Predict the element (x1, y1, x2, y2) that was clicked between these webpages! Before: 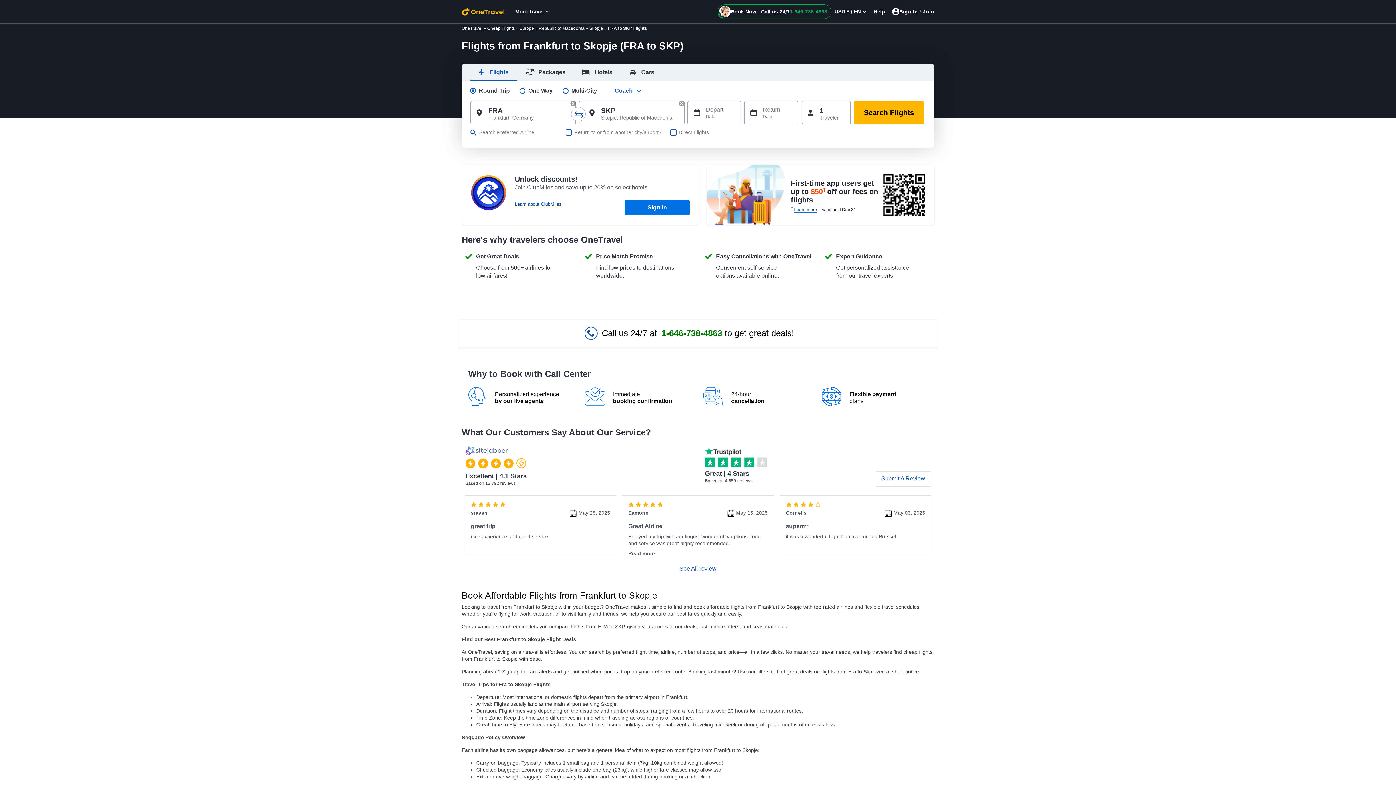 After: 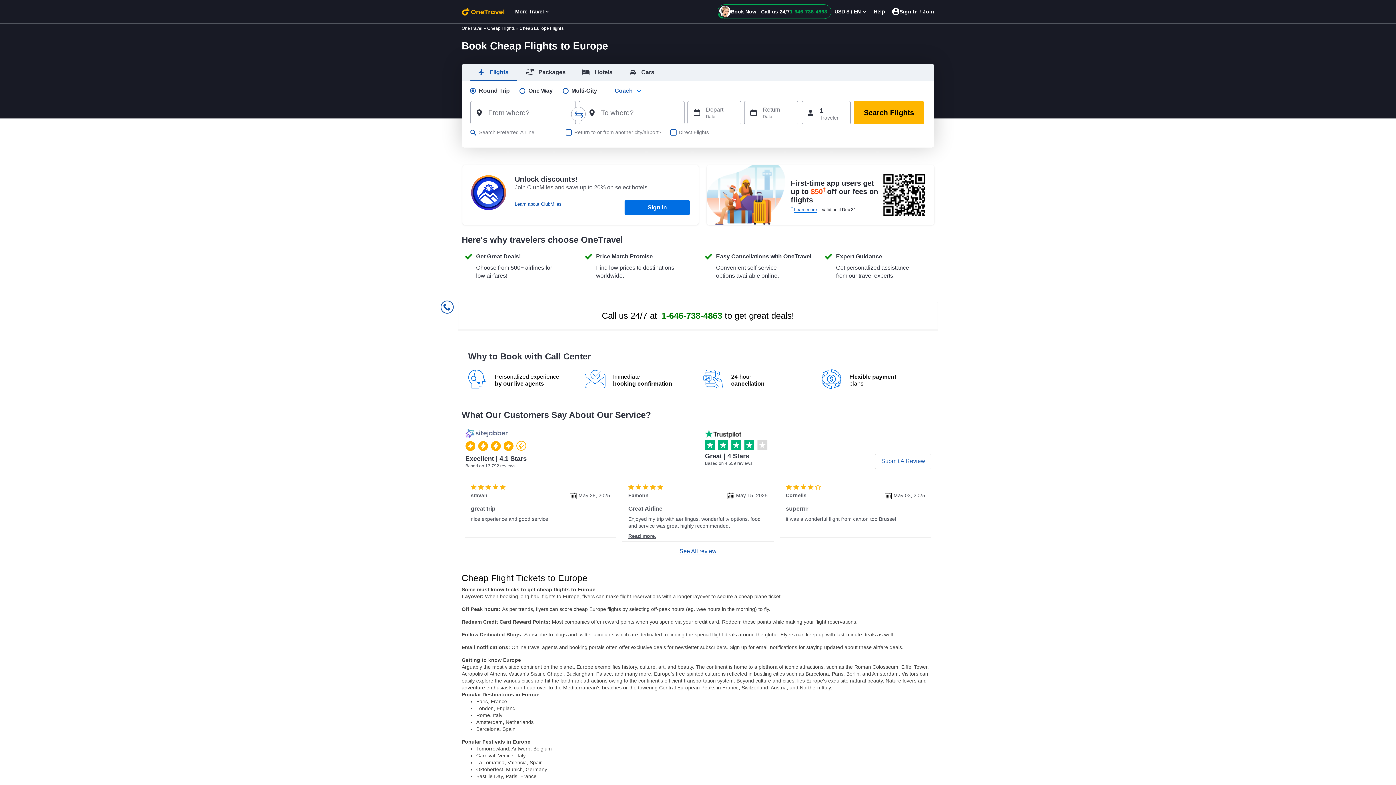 Action: label: Europe bbox: (519, 25, 534, 31)